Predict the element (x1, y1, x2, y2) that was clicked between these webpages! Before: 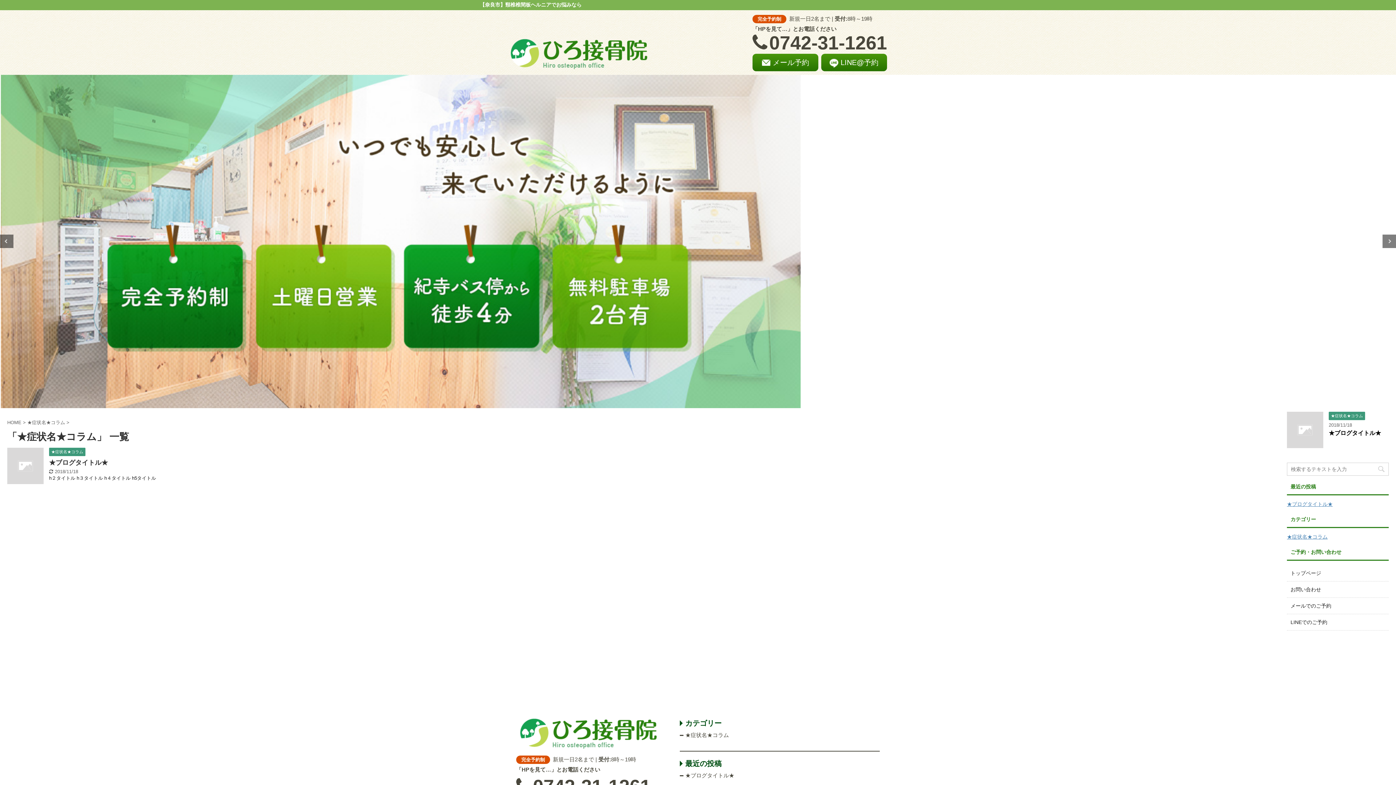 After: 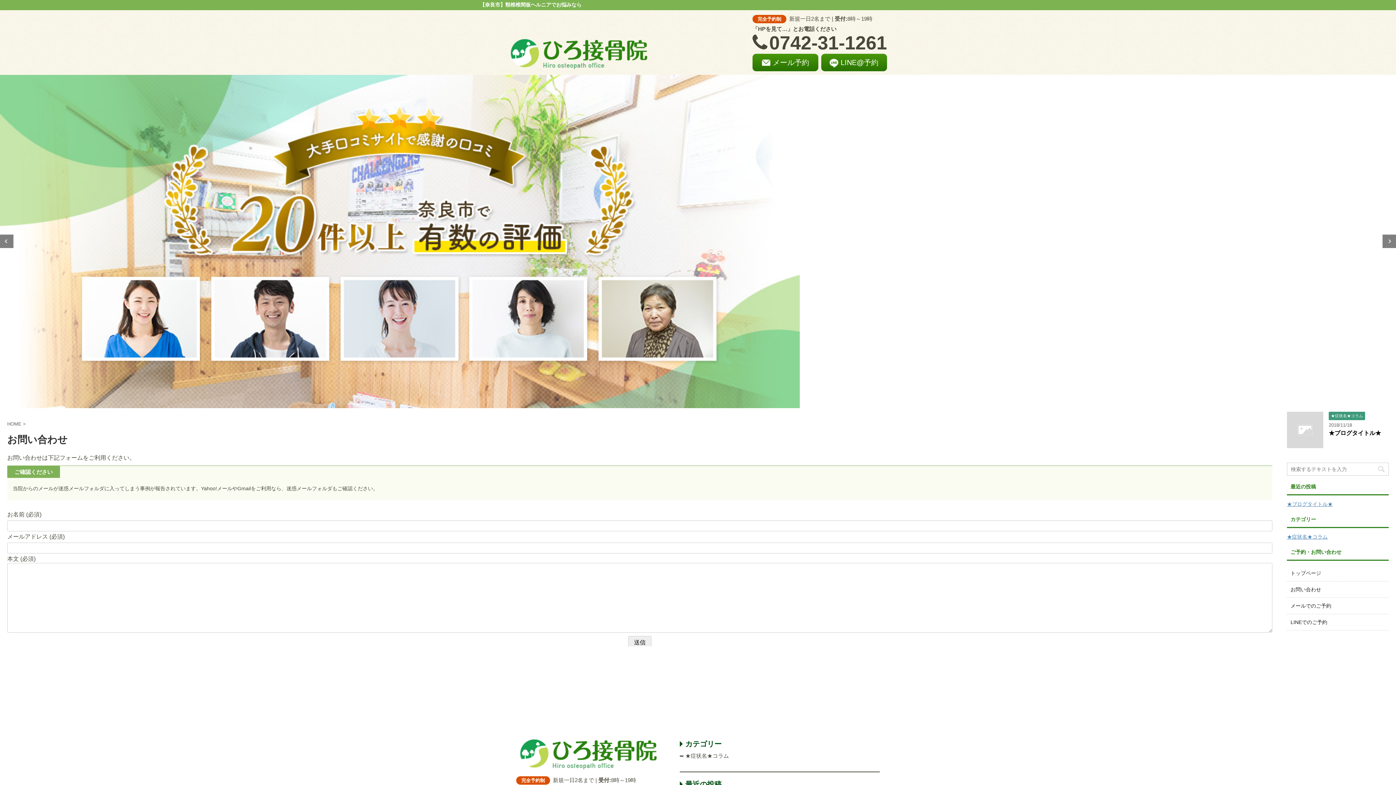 Action: label: お問い合わせ bbox: (1290, 586, 1321, 592)